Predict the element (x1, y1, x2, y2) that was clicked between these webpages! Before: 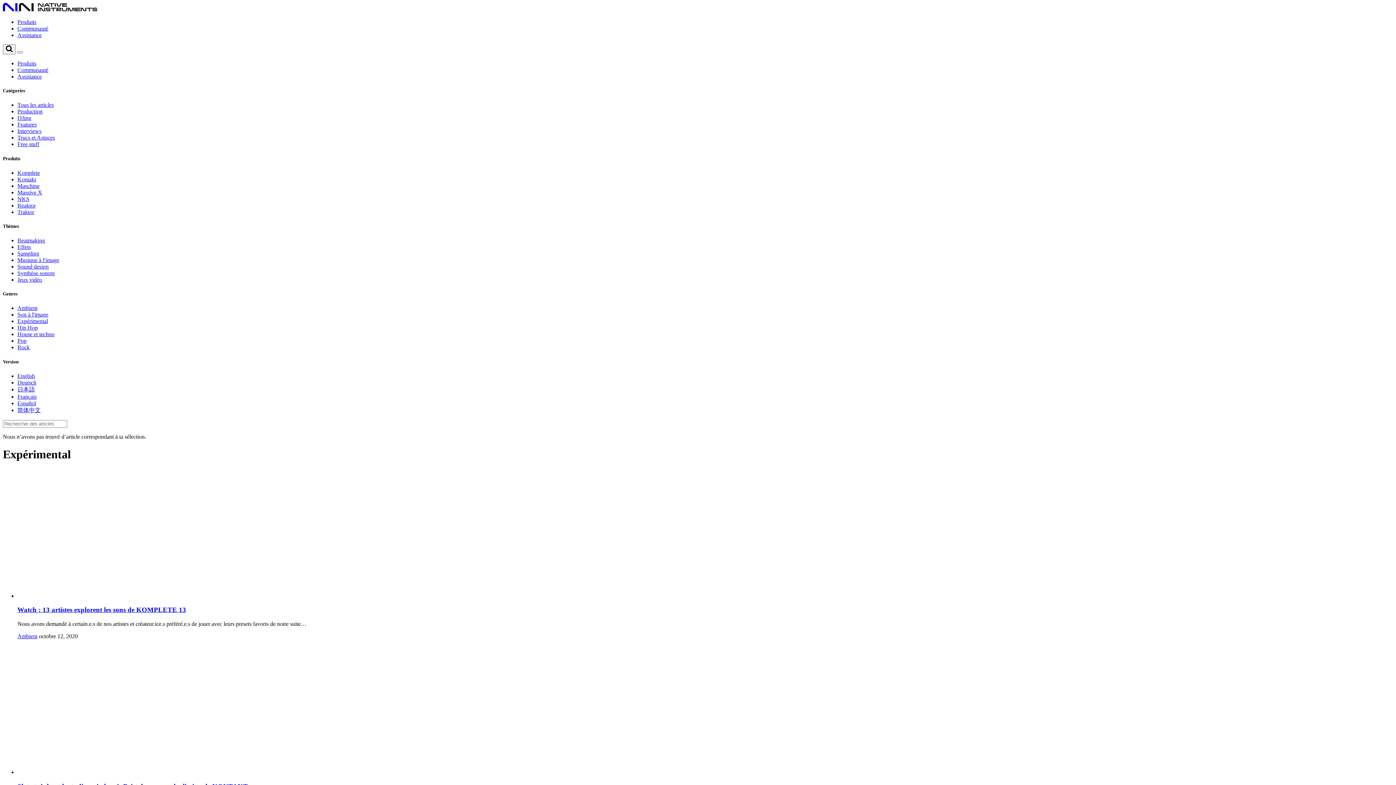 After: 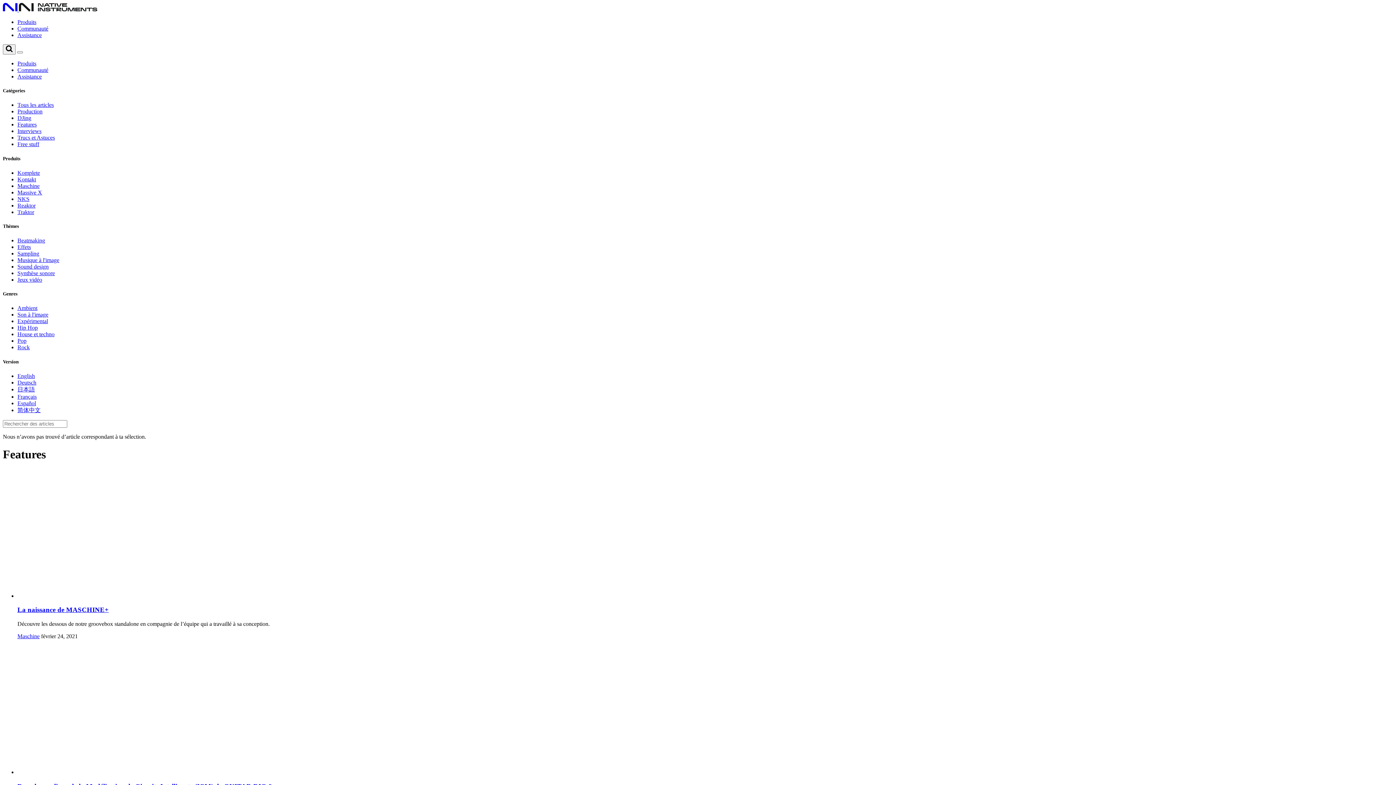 Action: label: Features bbox: (17, 121, 36, 127)